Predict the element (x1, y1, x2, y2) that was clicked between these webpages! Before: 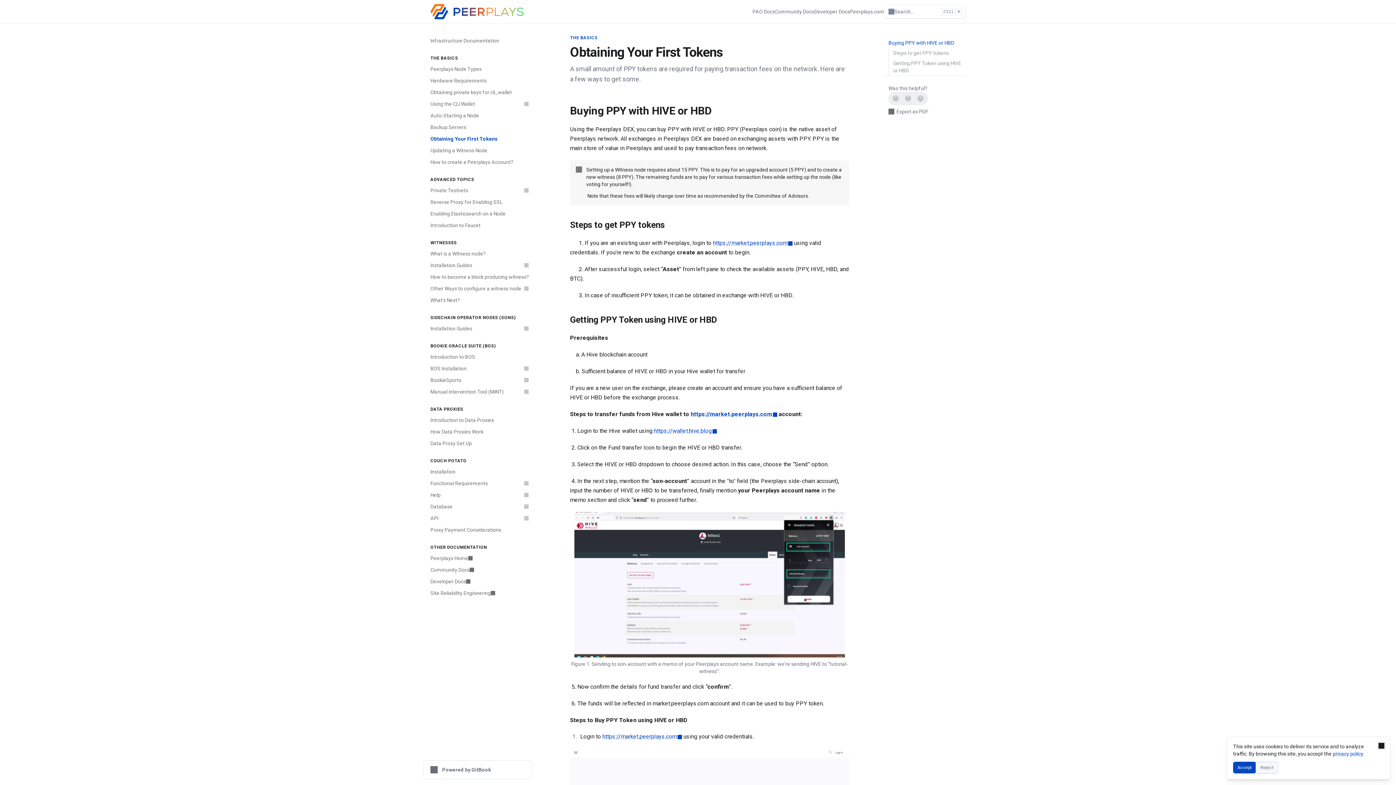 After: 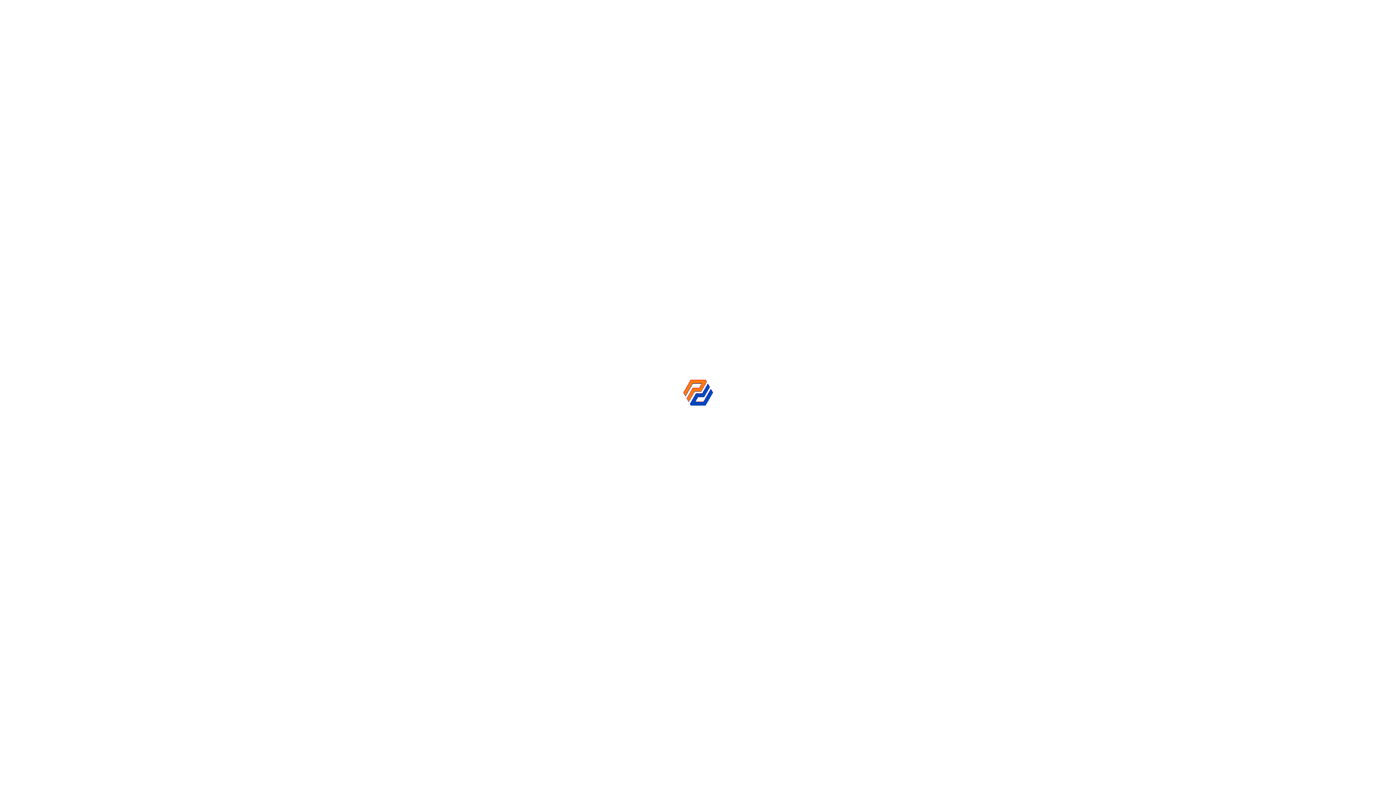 Action: label: Peerplays.com bbox: (850, 8, 884, 15)